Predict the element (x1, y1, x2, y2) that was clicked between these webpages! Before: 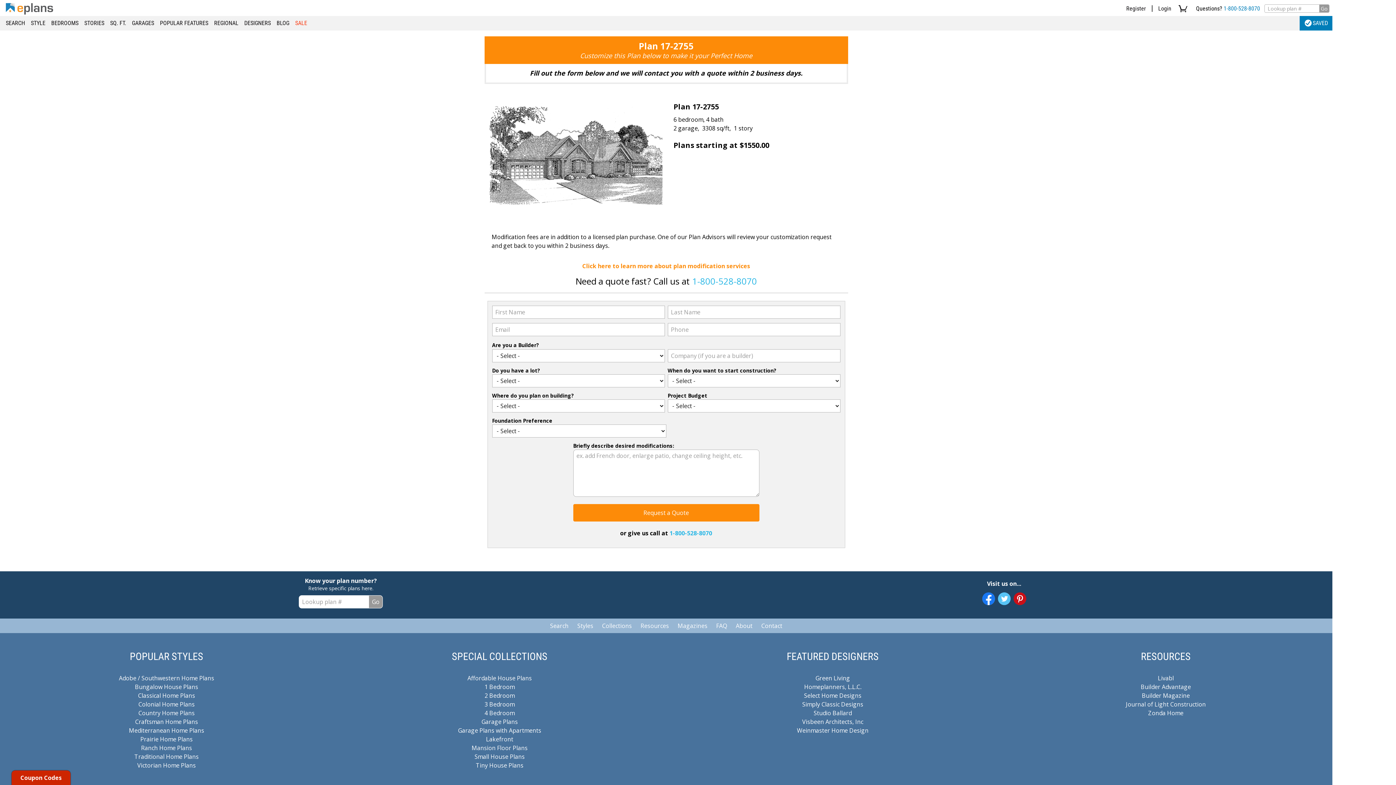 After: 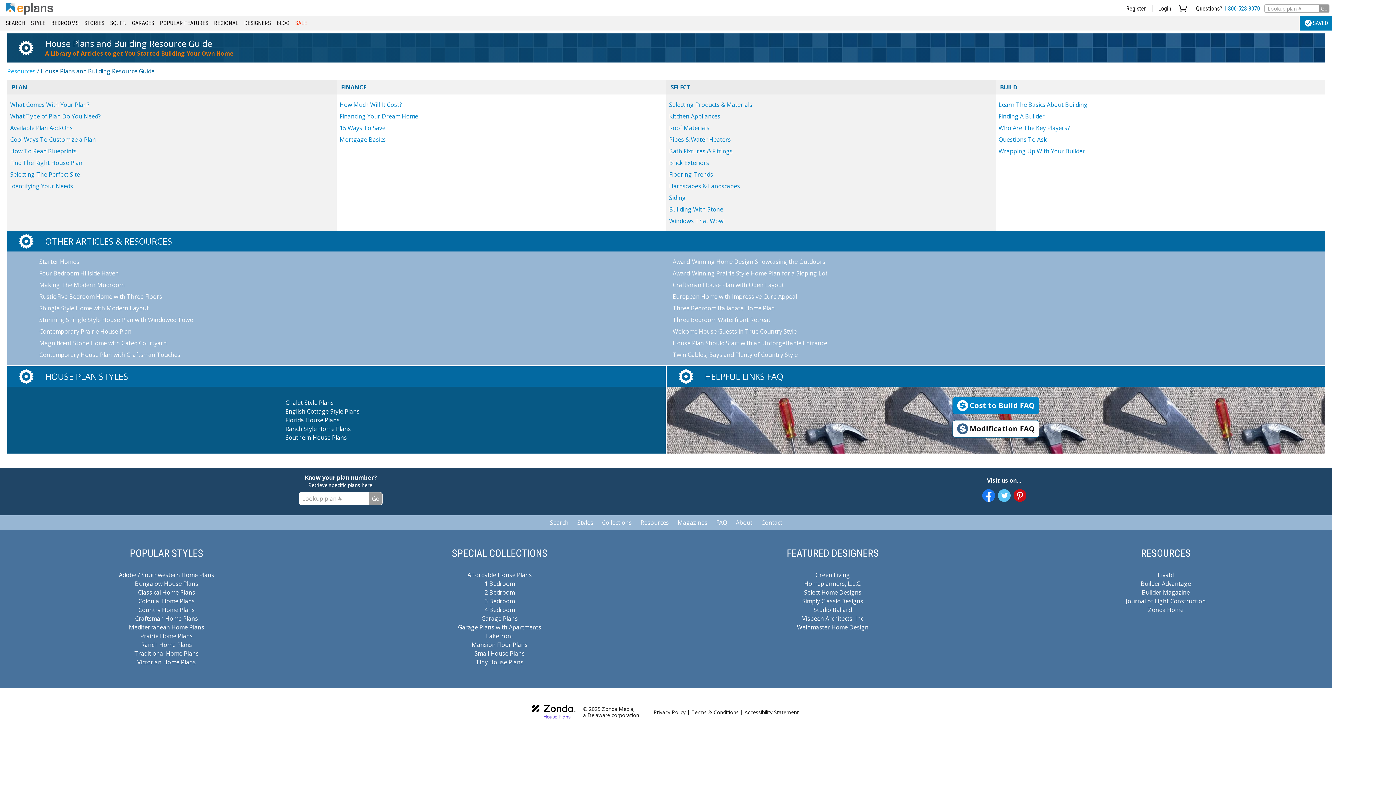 Action: bbox: (636, 622, 673, 630) label: Resources